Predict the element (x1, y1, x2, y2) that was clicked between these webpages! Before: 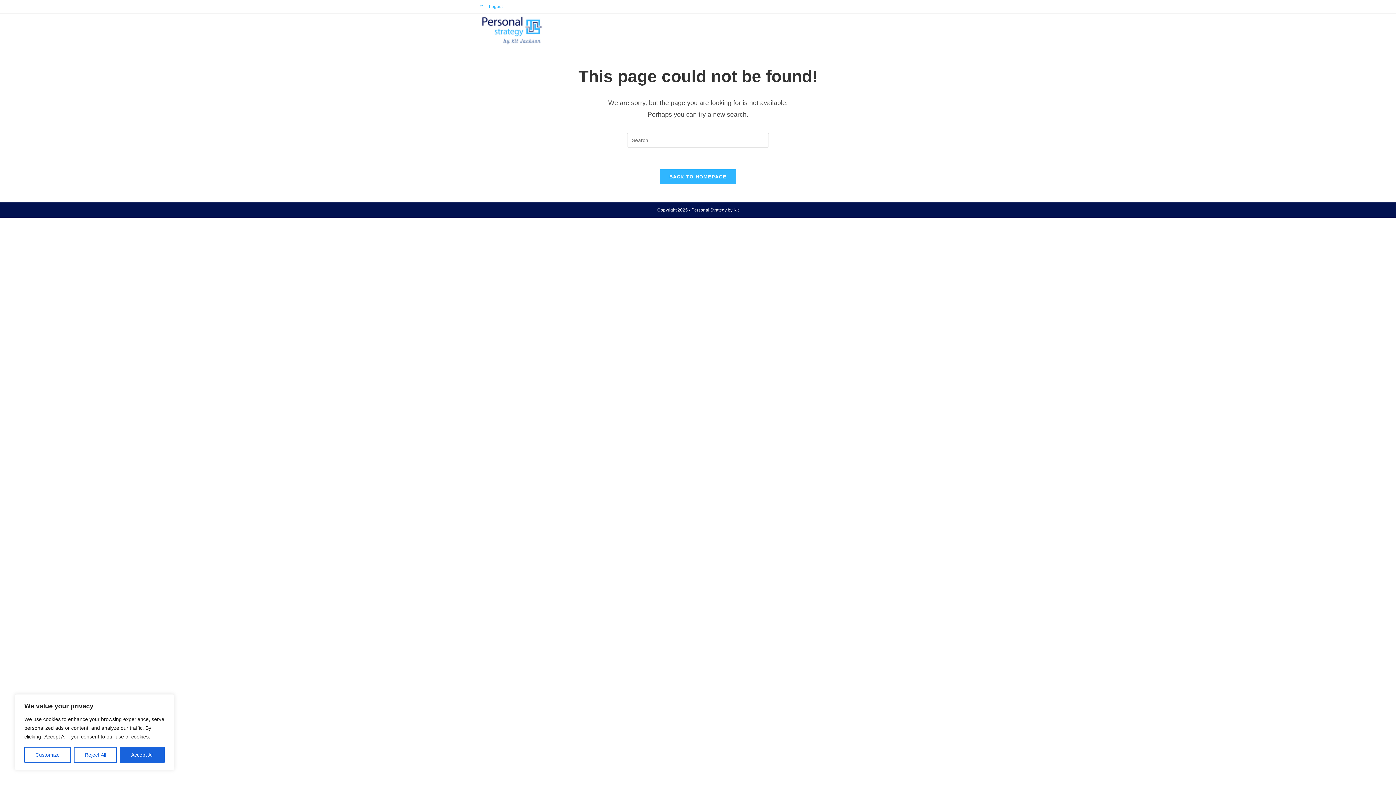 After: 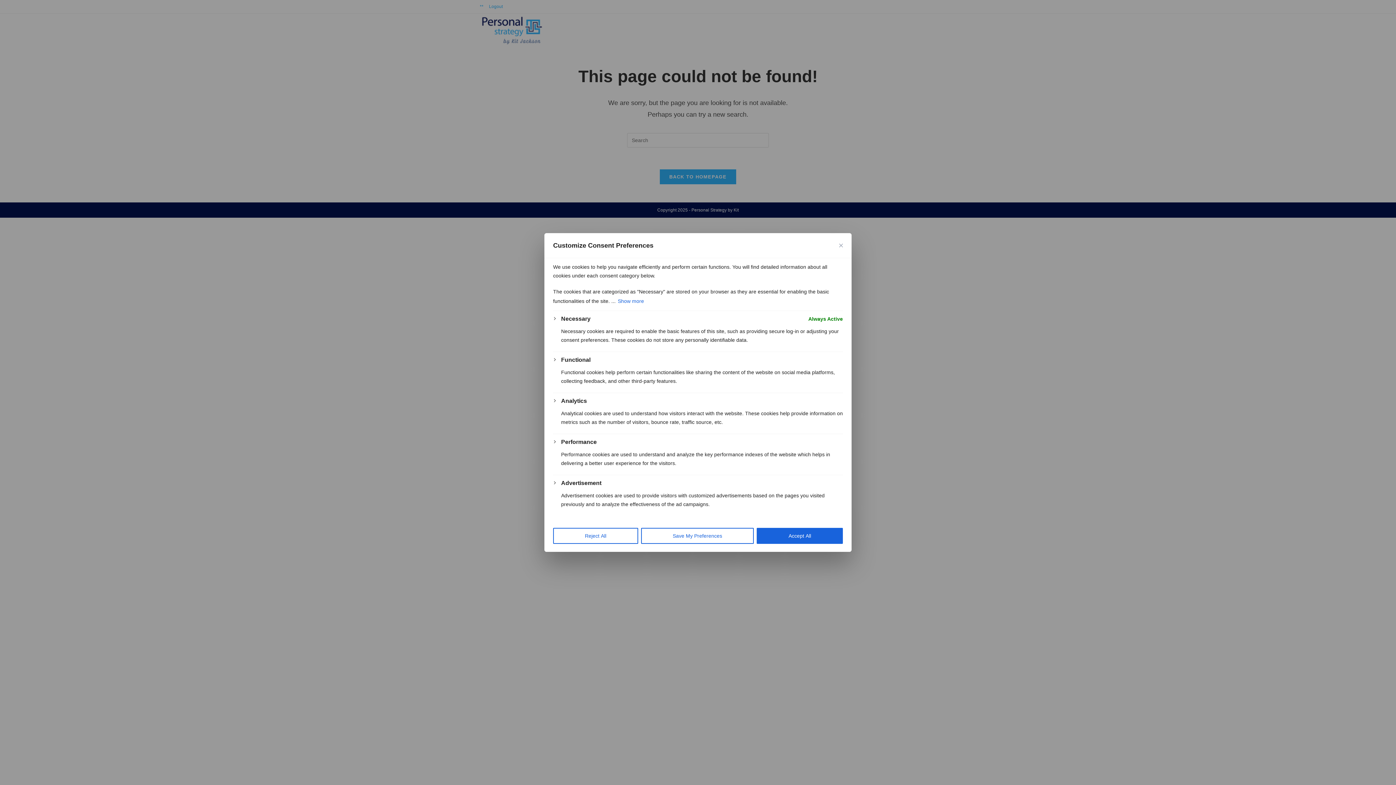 Action: bbox: (24, 747, 70, 763) label: Customize